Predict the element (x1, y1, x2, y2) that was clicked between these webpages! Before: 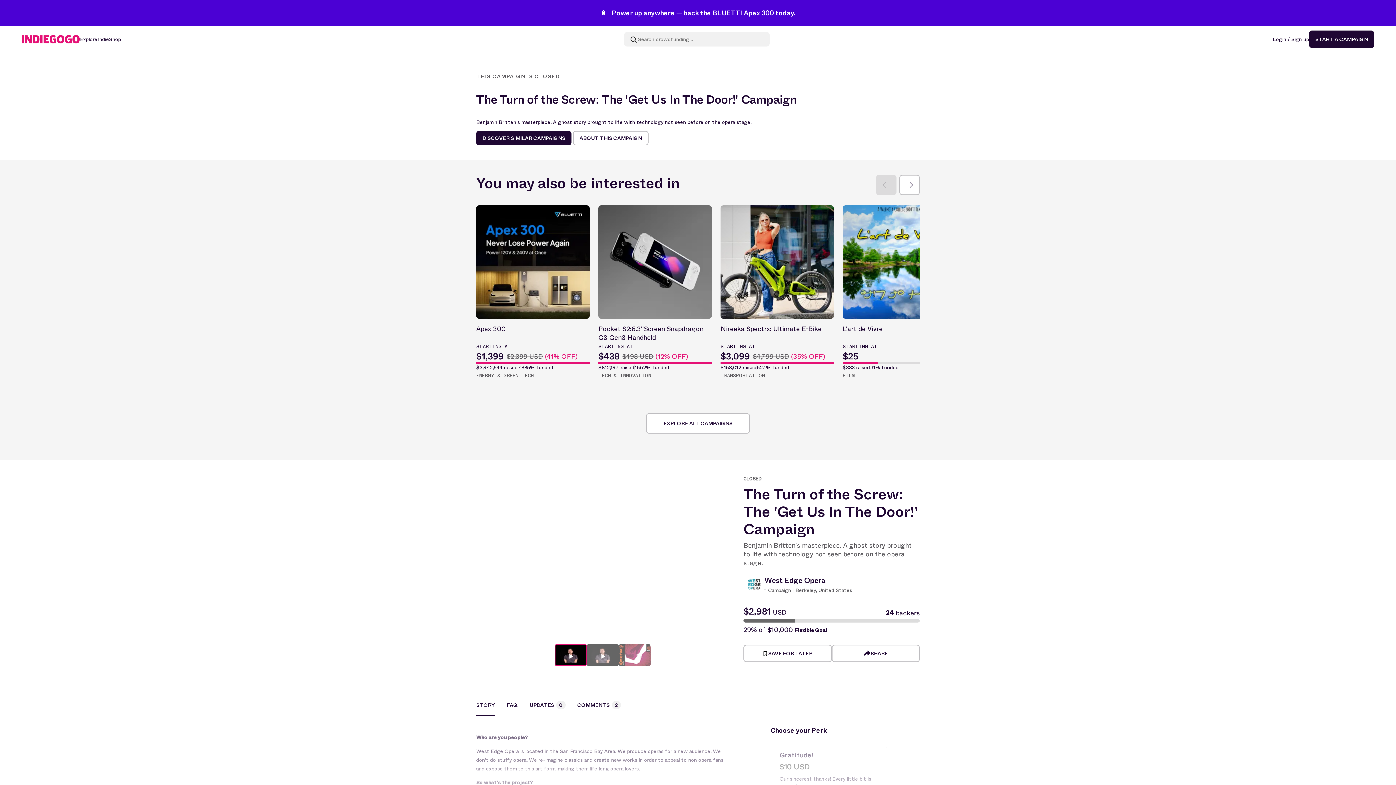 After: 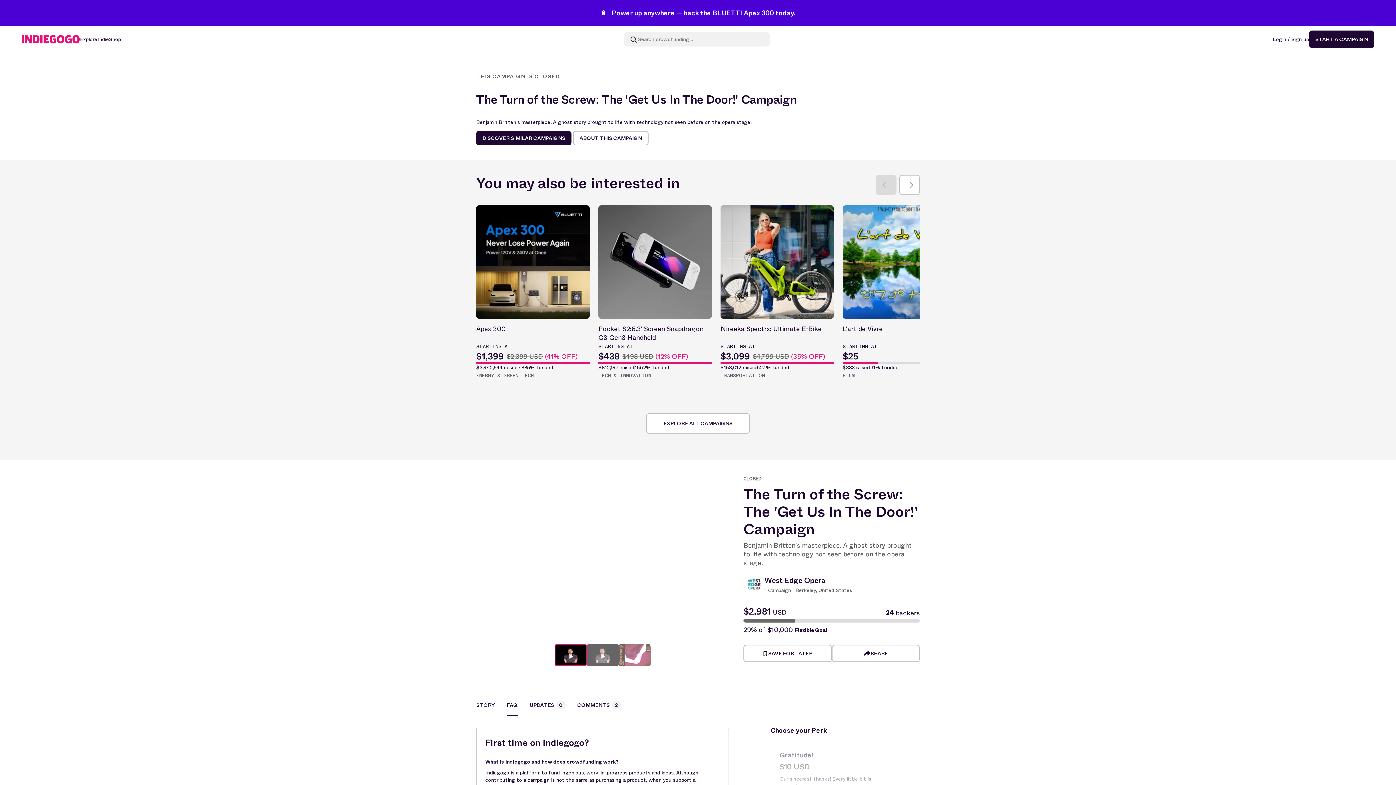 Action: bbox: (495, 701, 518, 716) label: FAQ